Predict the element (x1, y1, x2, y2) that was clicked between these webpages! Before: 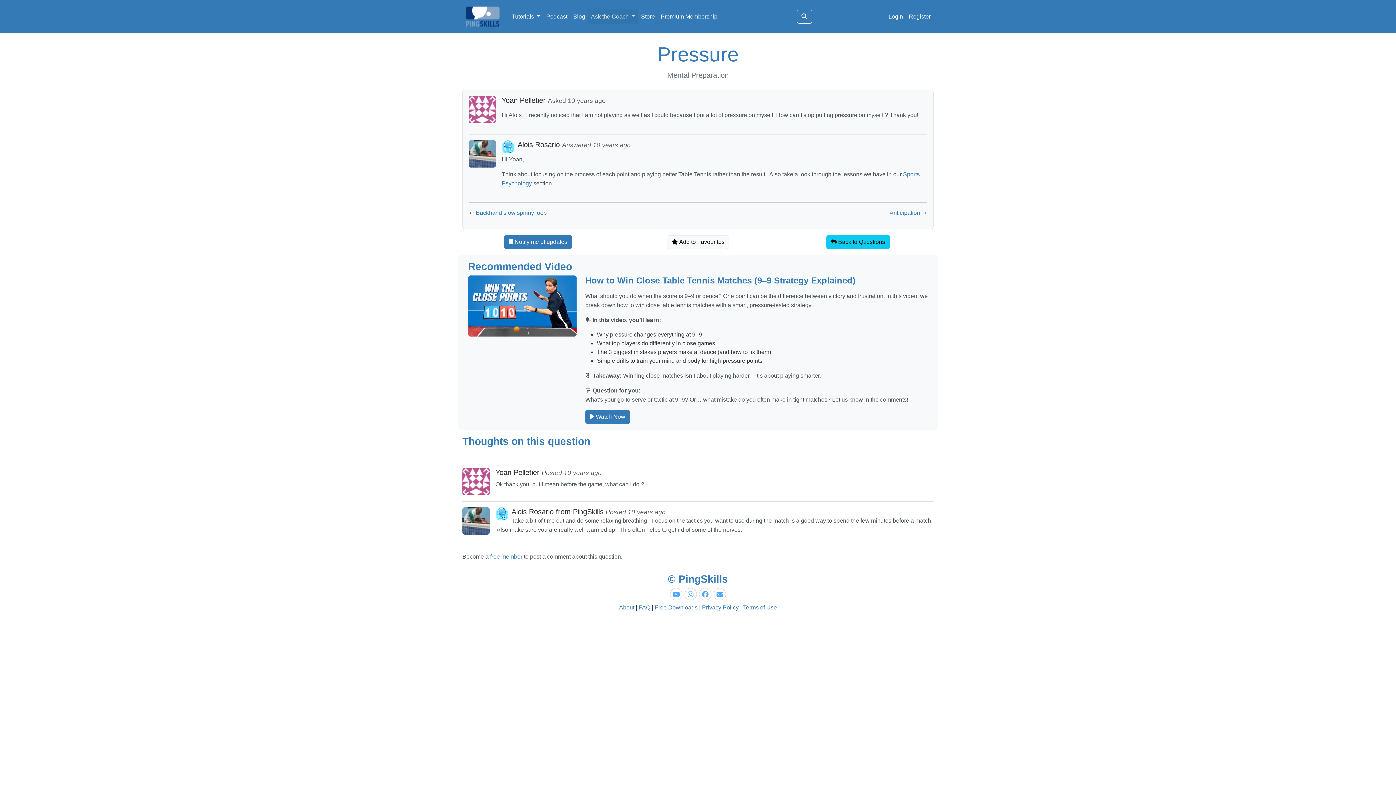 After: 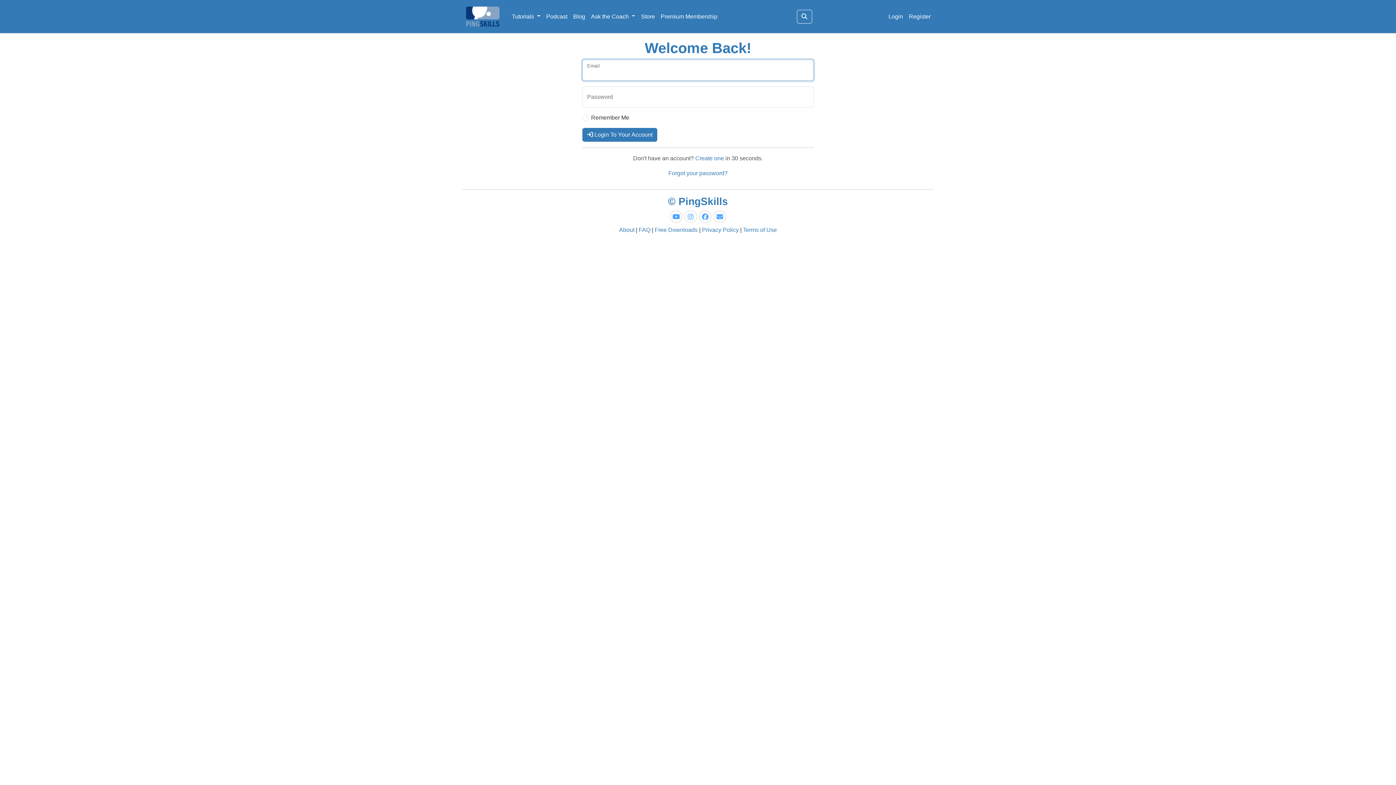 Action: bbox: (885, 9, 906, 23) label: Login